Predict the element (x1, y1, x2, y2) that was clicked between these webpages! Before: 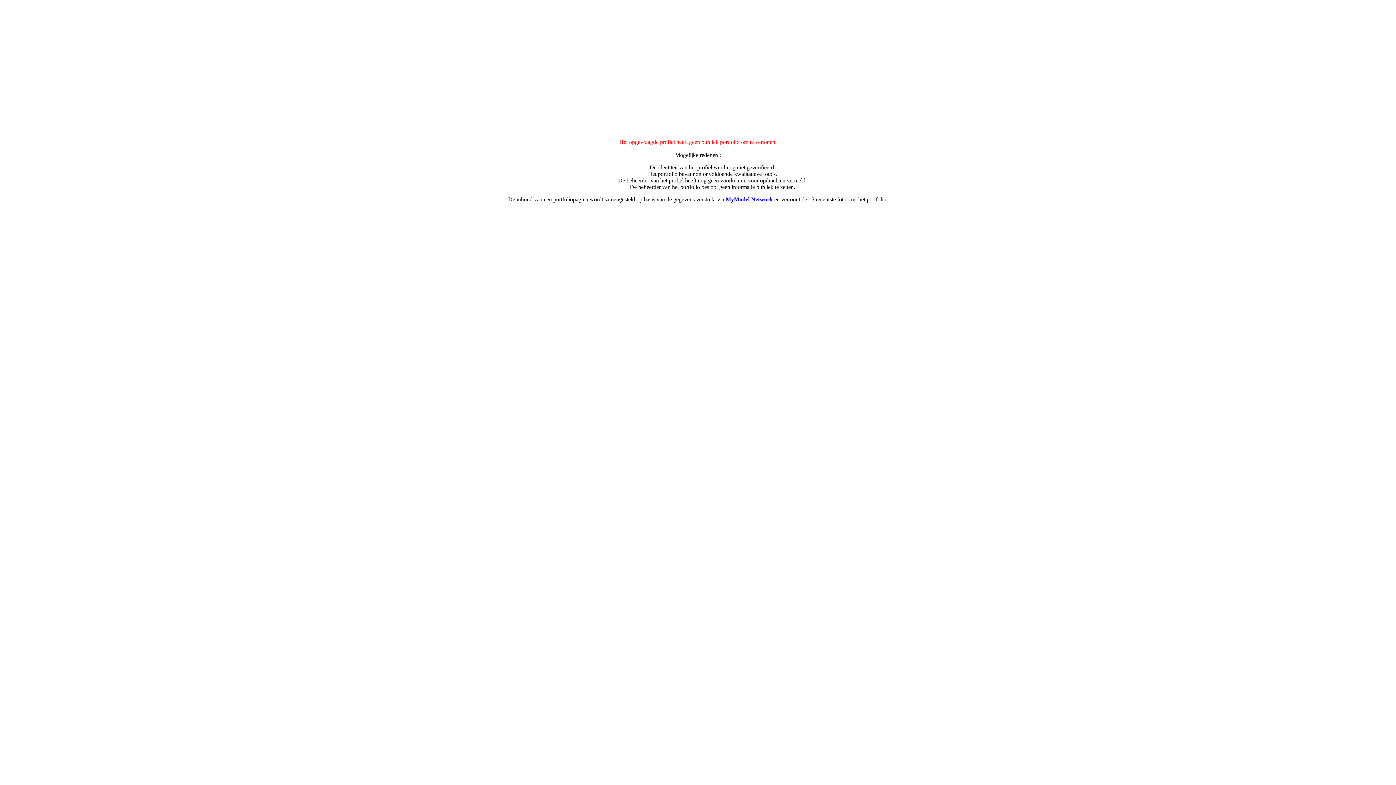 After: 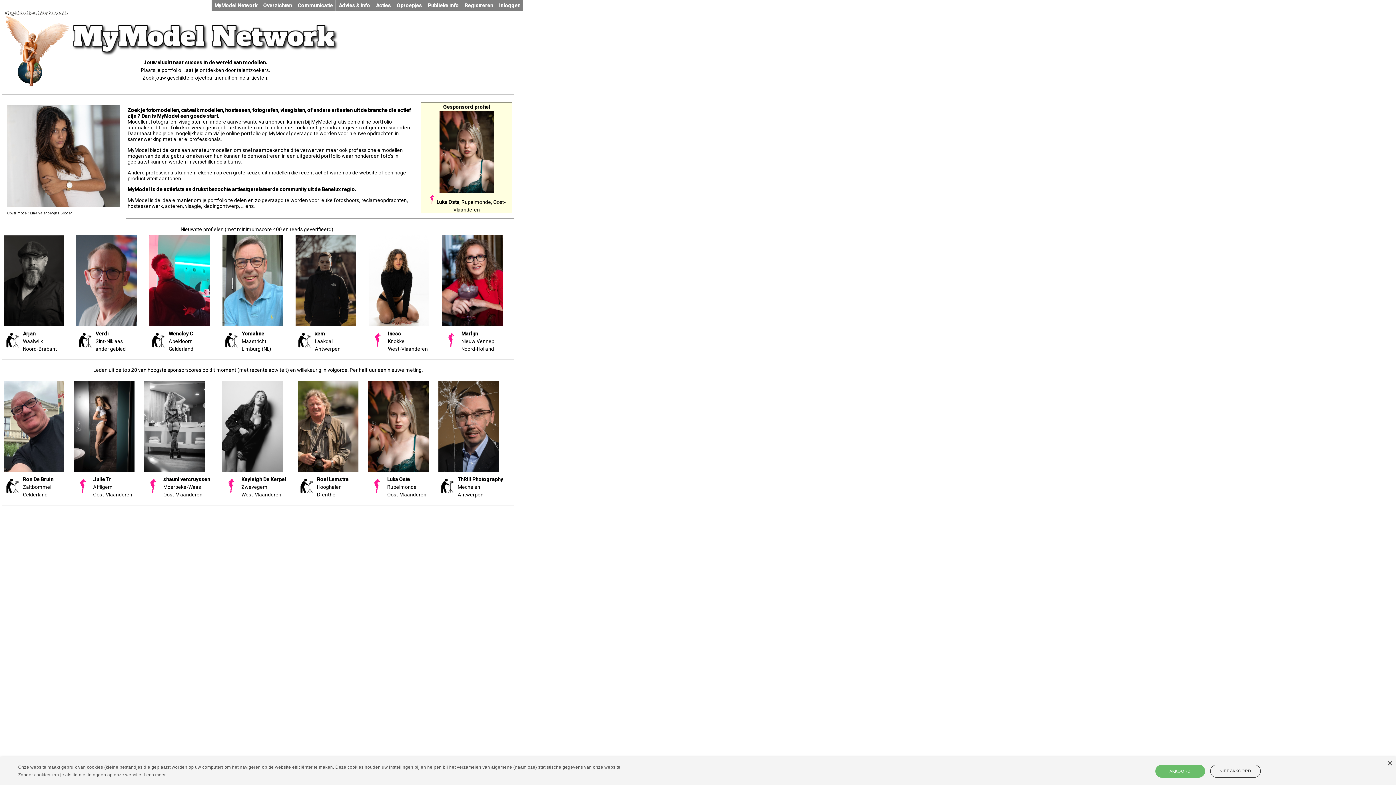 Action: label: MyModel Network bbox: (725, 196, 773, 202)